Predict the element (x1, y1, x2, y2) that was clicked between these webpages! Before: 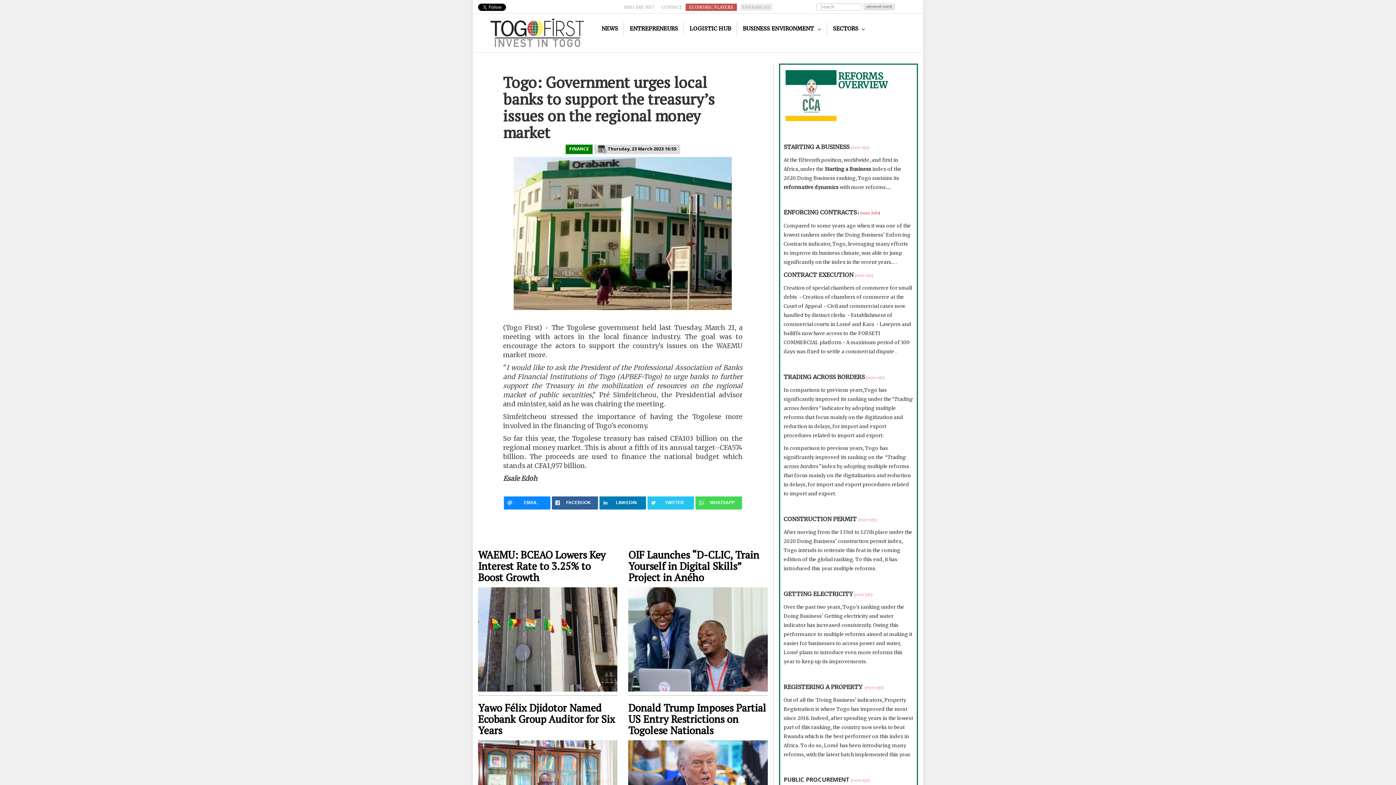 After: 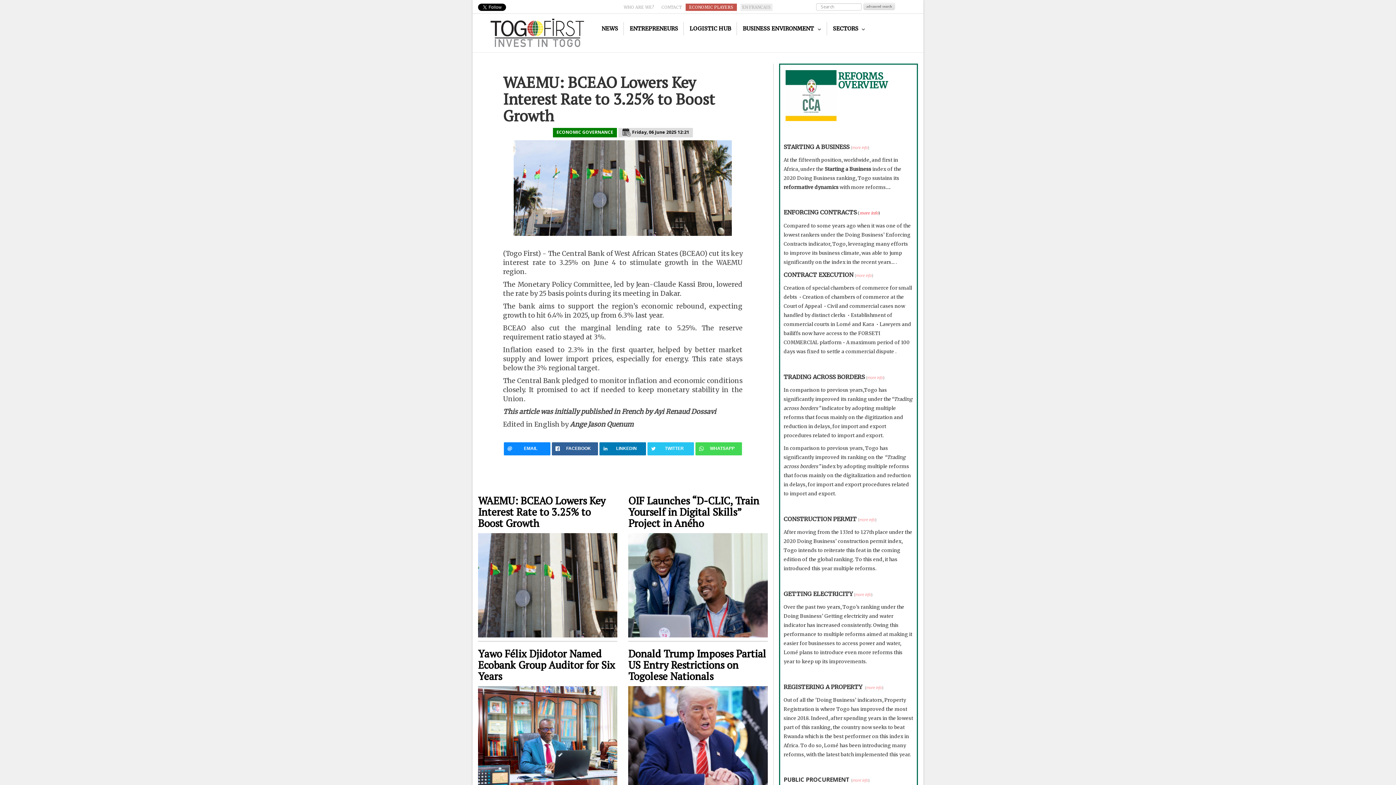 Action: bbox: (478, 548, 605, 584) label: WAEMU: BCEAO Lowers Key Interest Rate to 3.25% to Boost Growth